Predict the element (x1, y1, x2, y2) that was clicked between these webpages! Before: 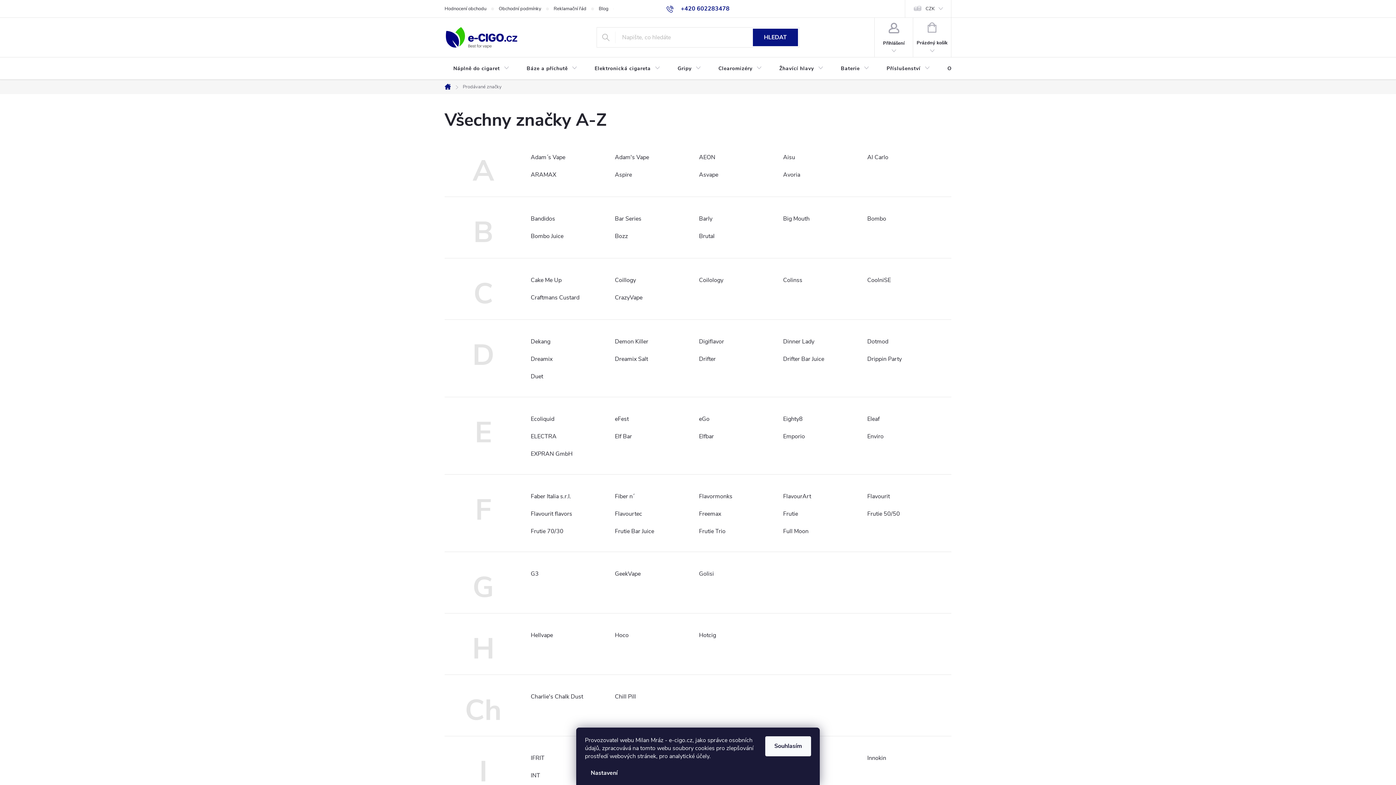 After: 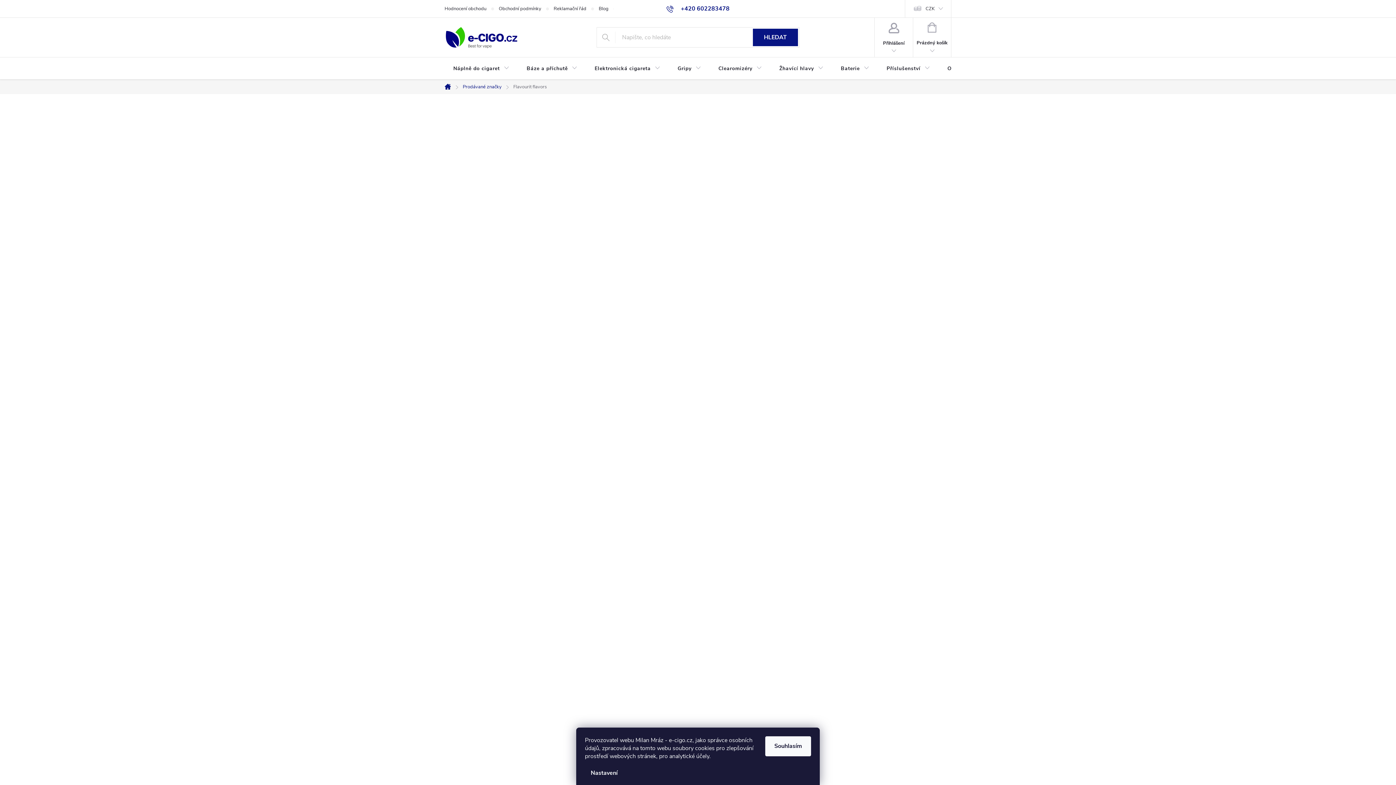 Action: label: Flavourit flavors bbox: (530, 510, 572, 518)